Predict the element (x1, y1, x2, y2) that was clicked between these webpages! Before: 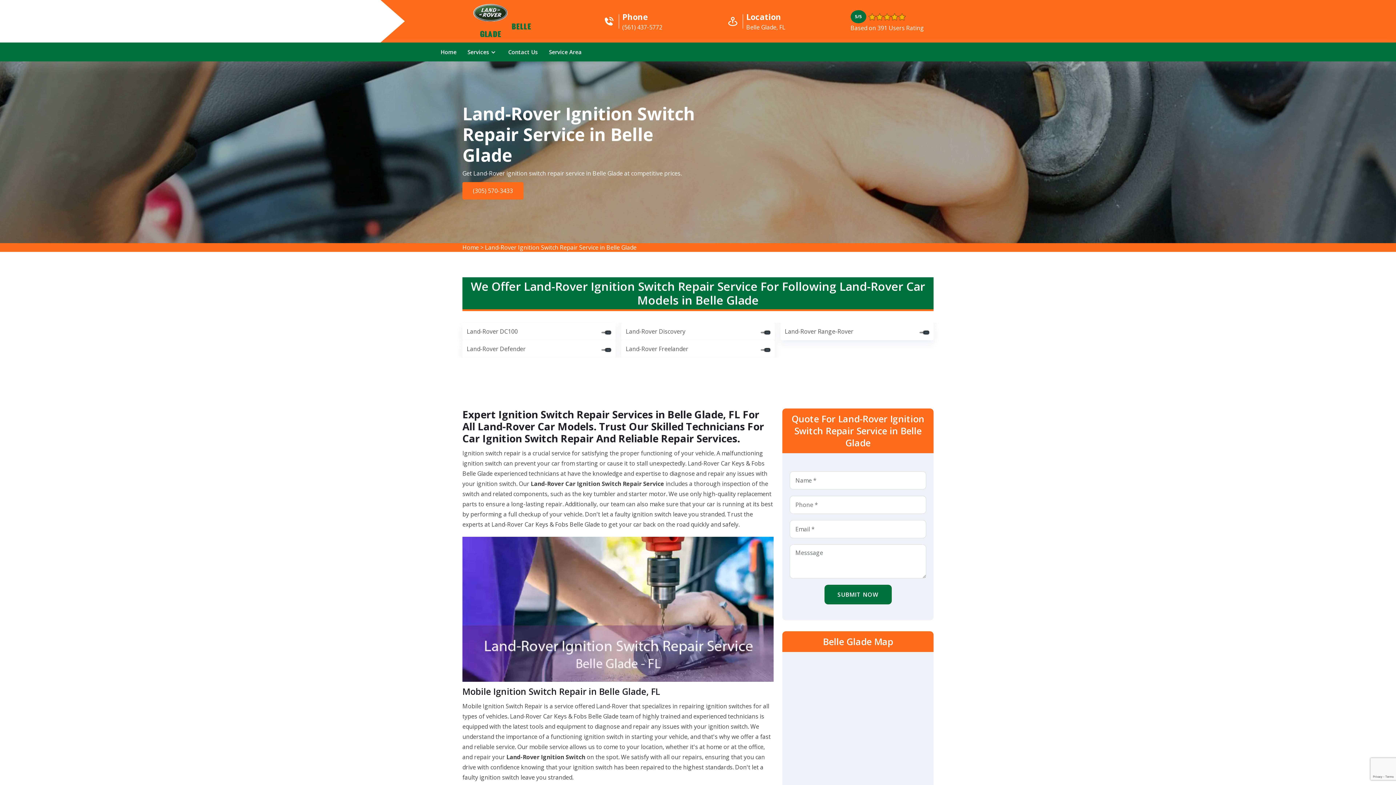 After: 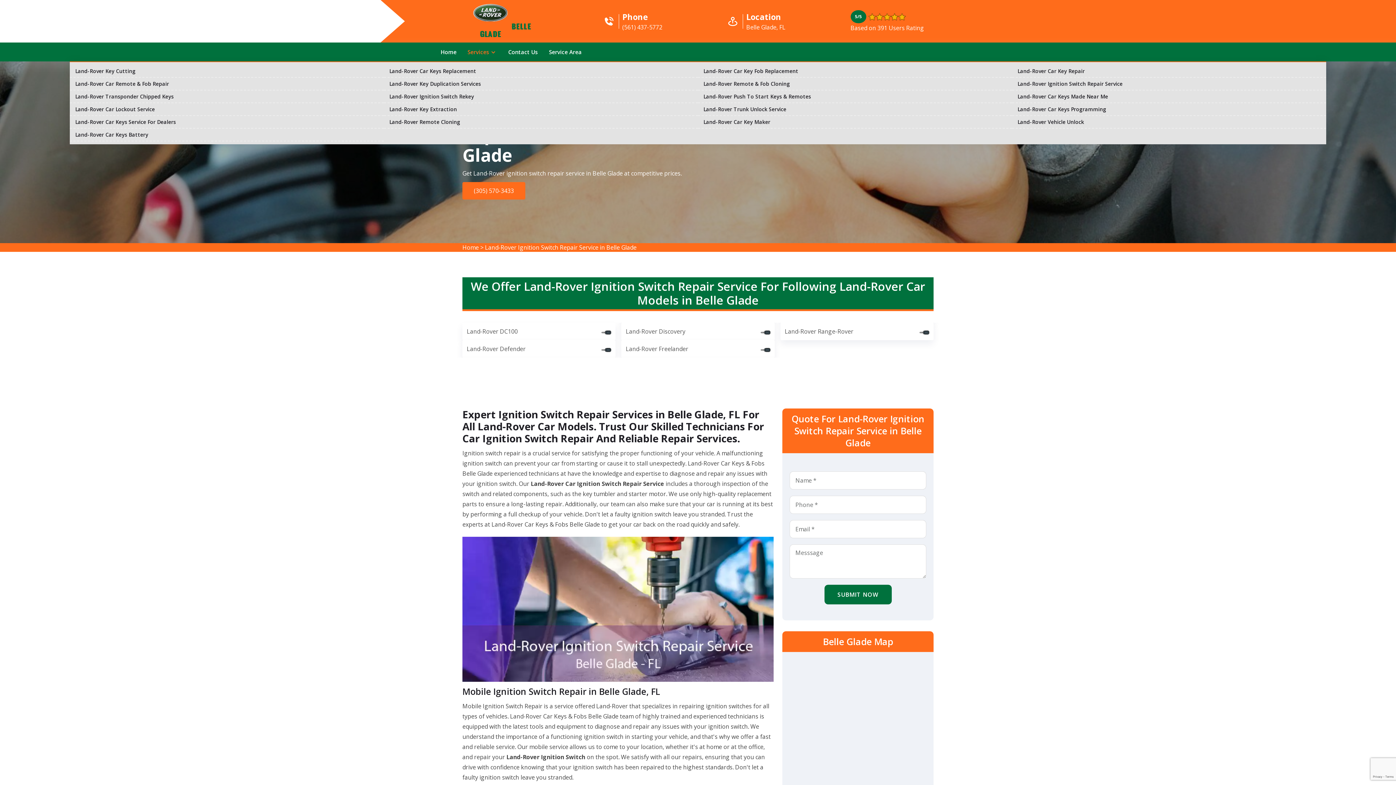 Action: bbox: (467, 42, 497, 61) label: Services